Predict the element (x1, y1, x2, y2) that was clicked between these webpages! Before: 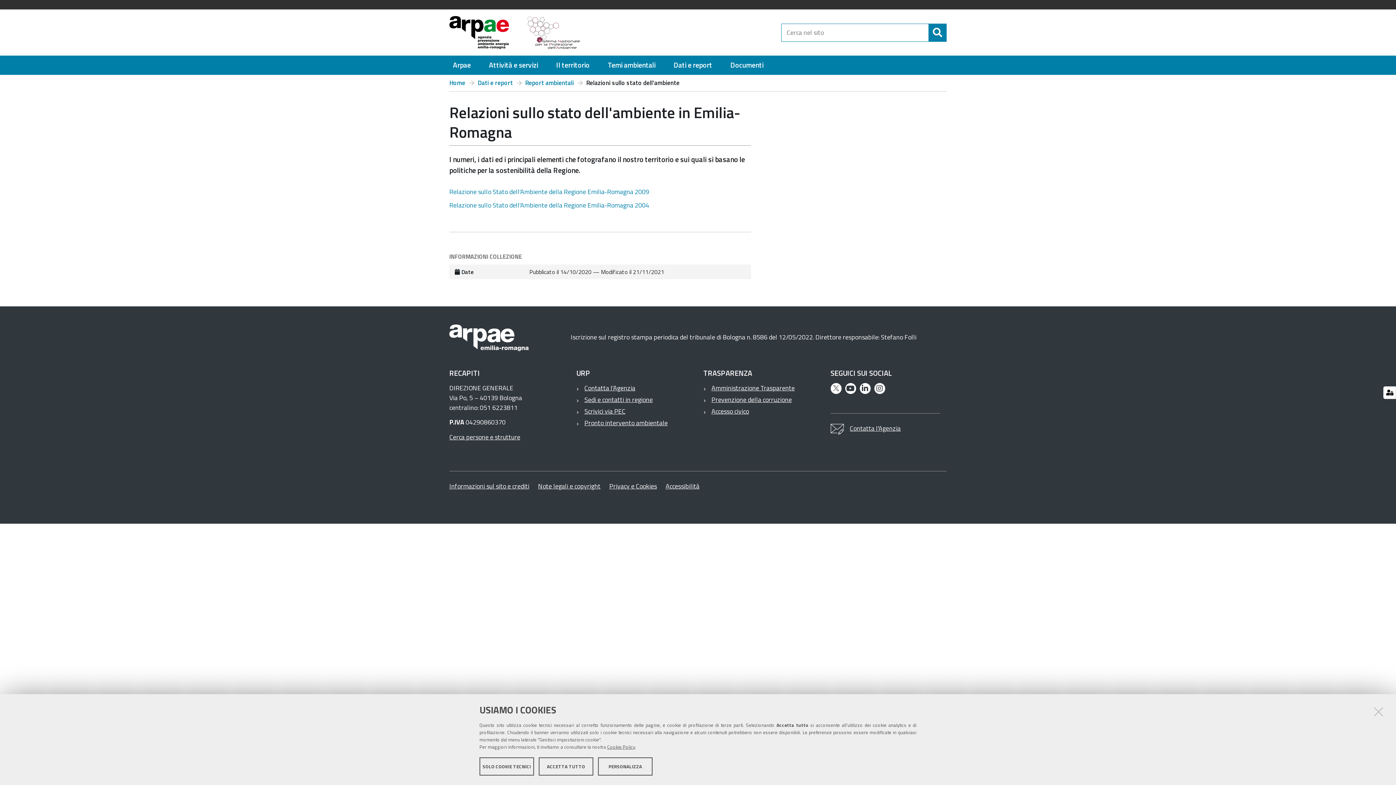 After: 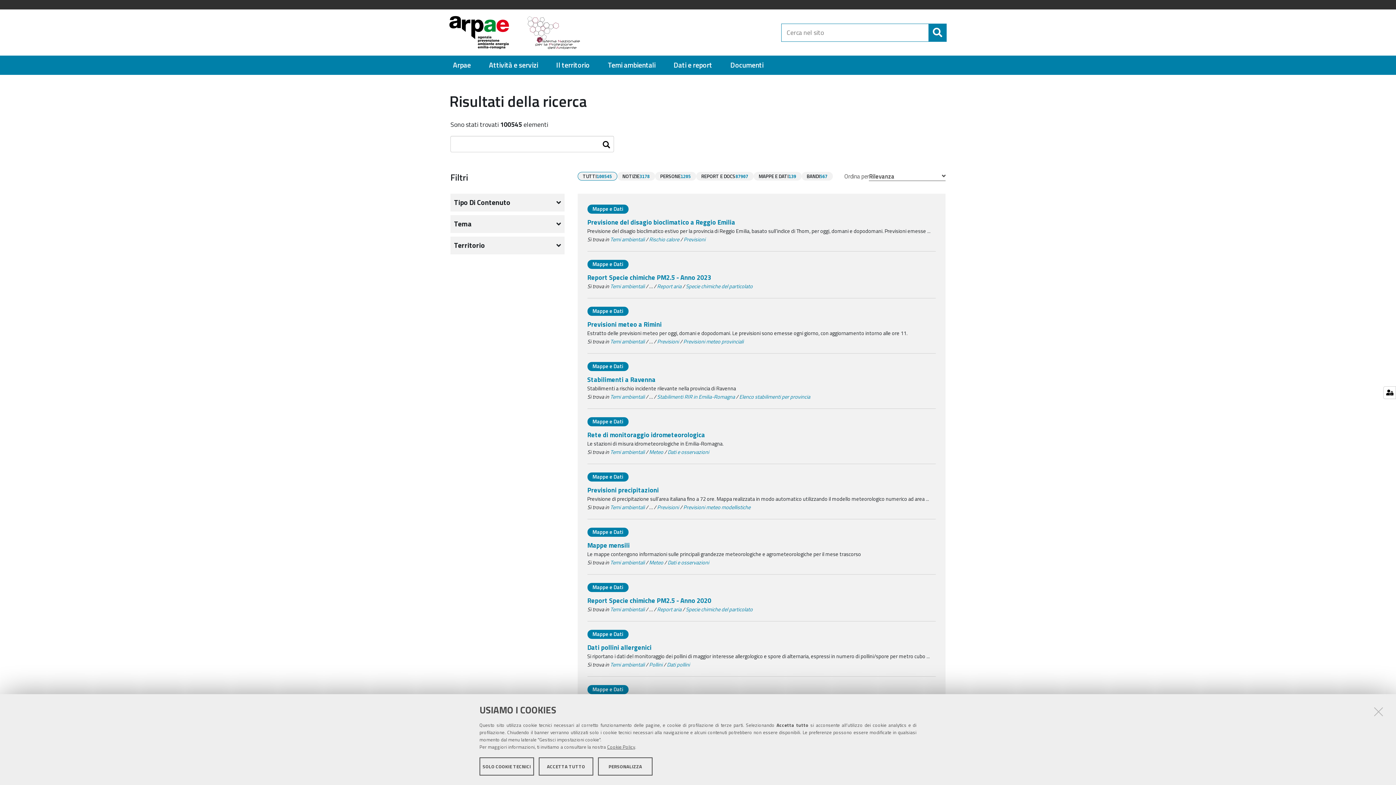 Action: bbox: (928, 23, 946, 41) label: Cerca